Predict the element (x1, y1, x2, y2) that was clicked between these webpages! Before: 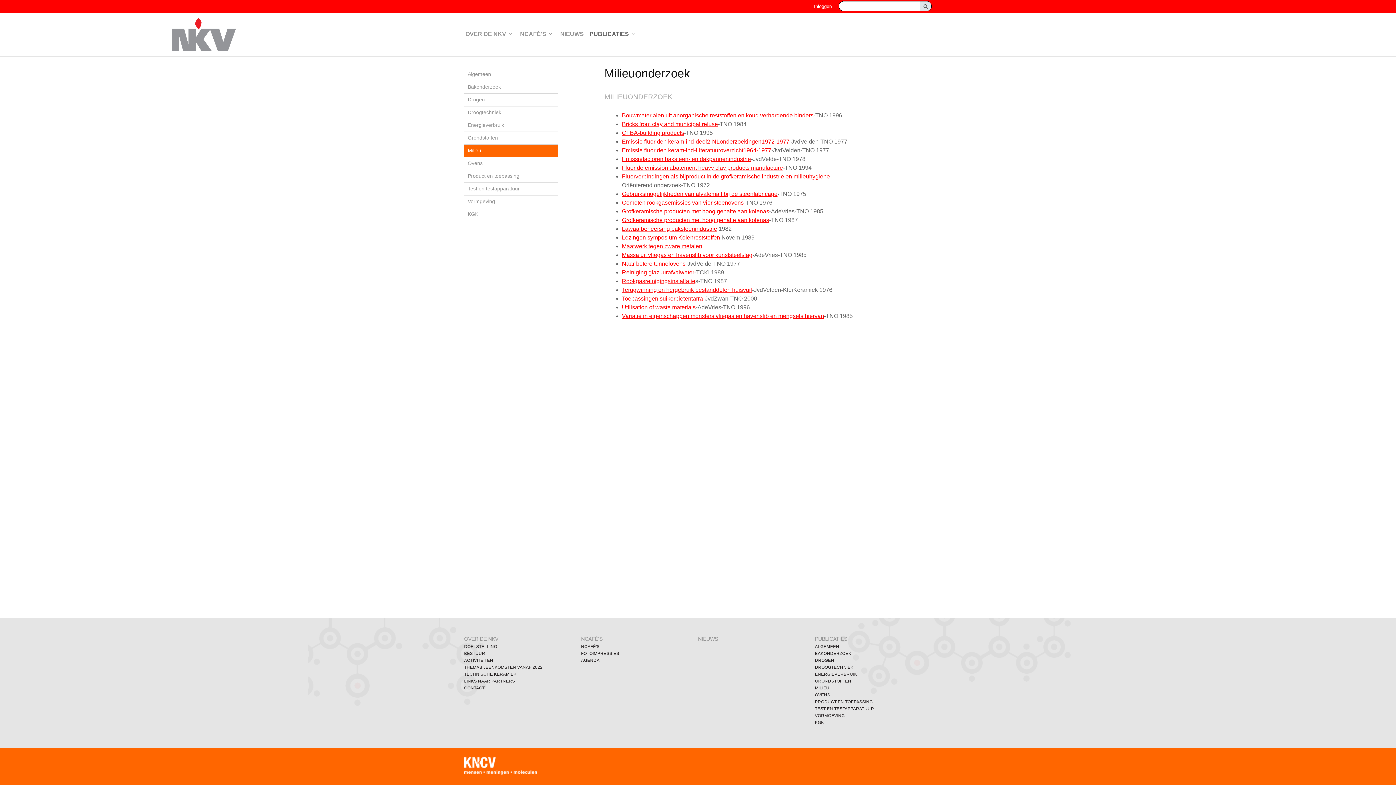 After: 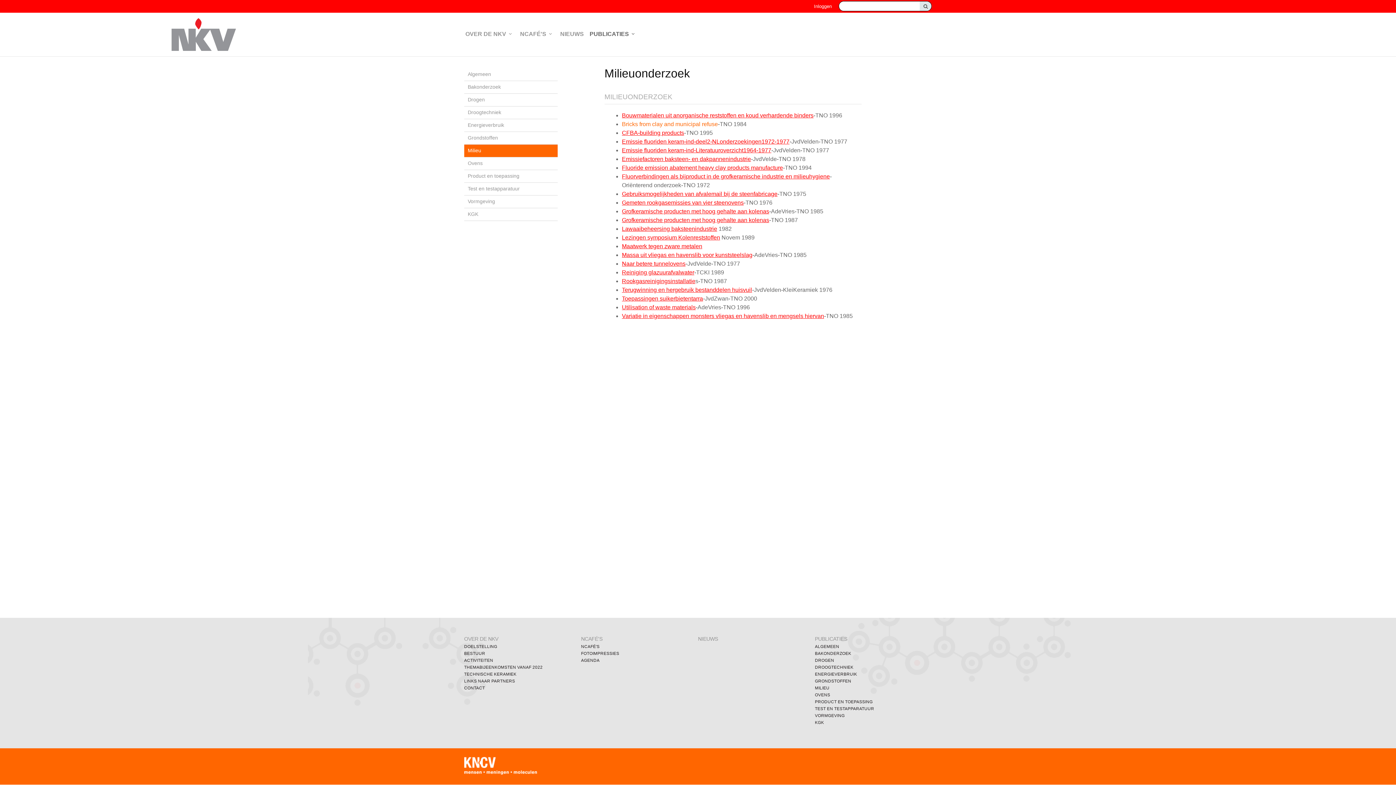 Action: bbox: (622, 121, 718, 127) label: Bricks from clay and municipal refuse